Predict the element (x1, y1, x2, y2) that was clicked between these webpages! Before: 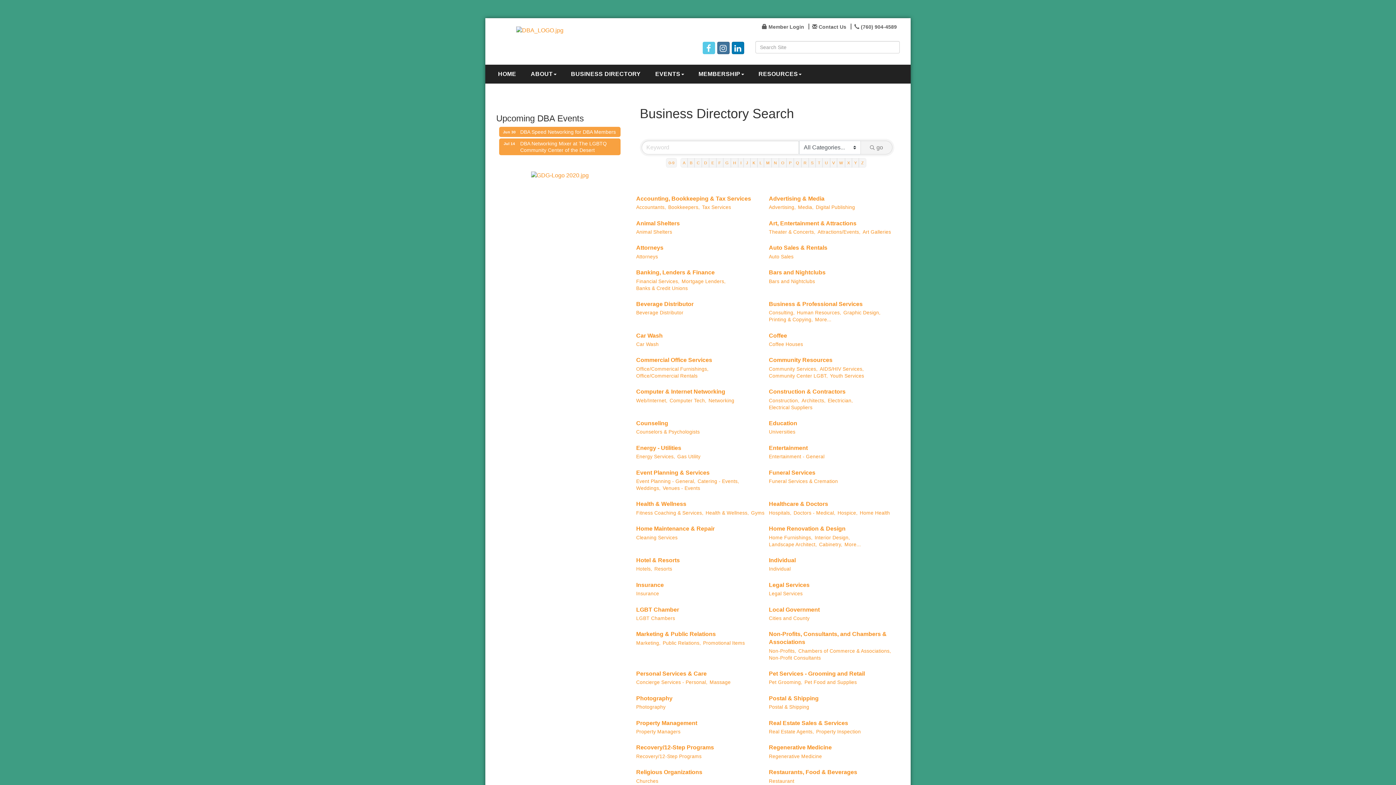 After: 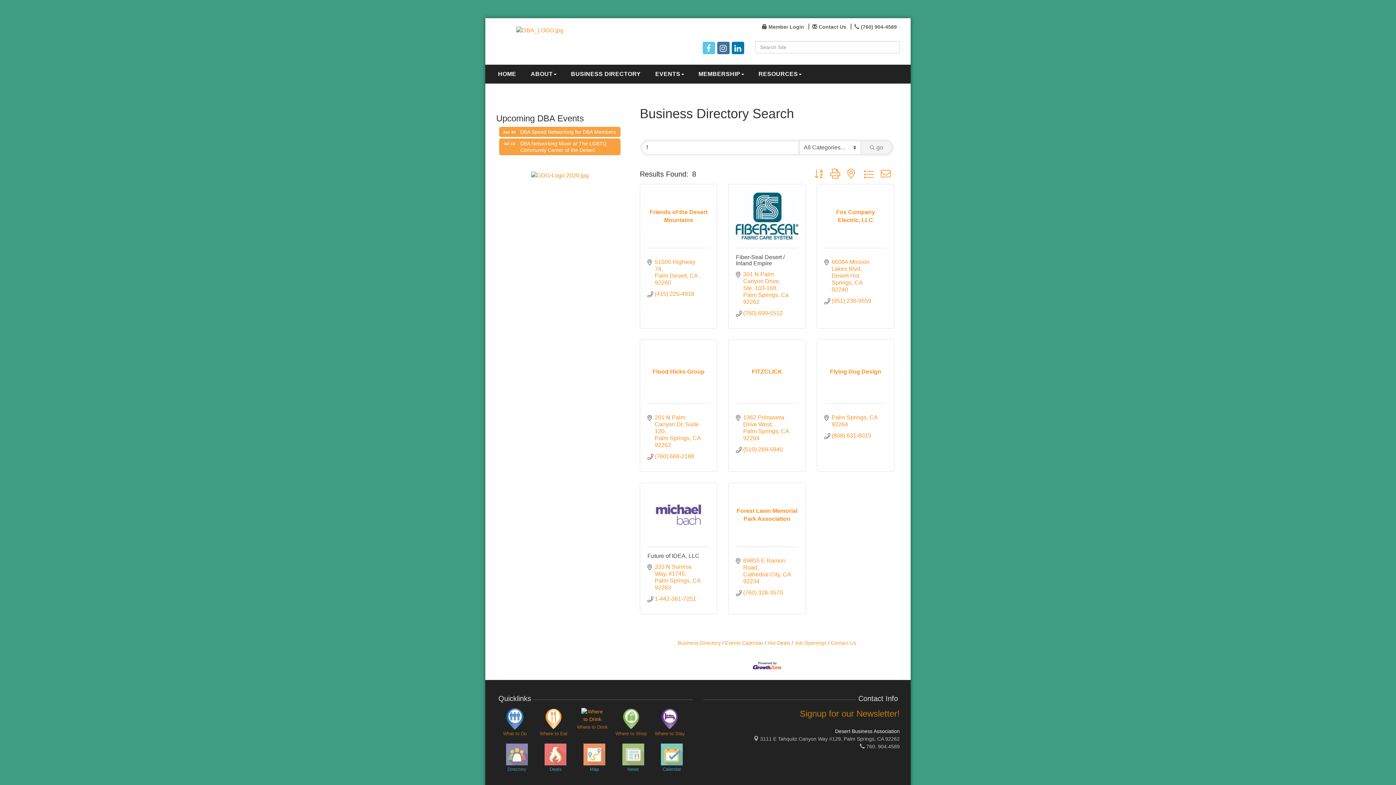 Action: label: F bbox: (716, 158, 723, 167)